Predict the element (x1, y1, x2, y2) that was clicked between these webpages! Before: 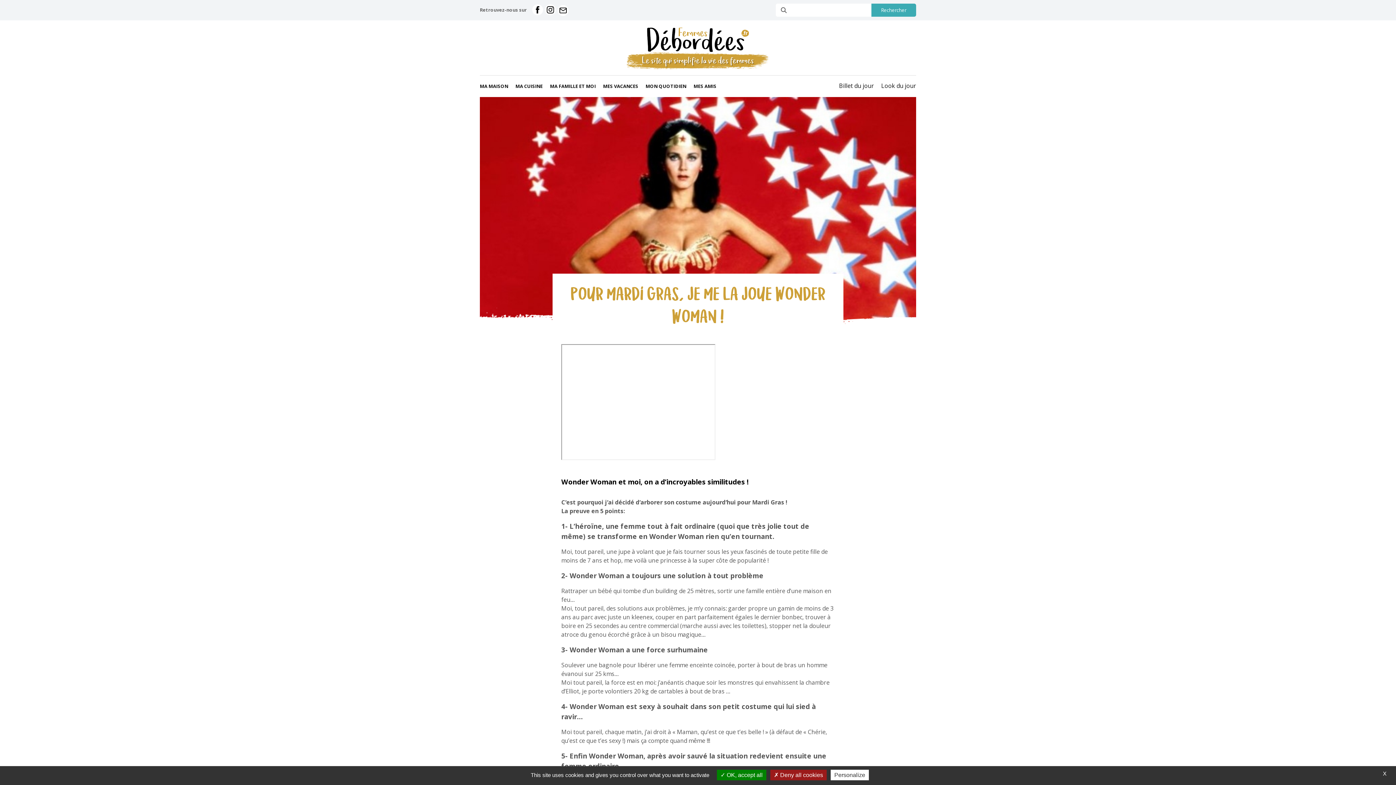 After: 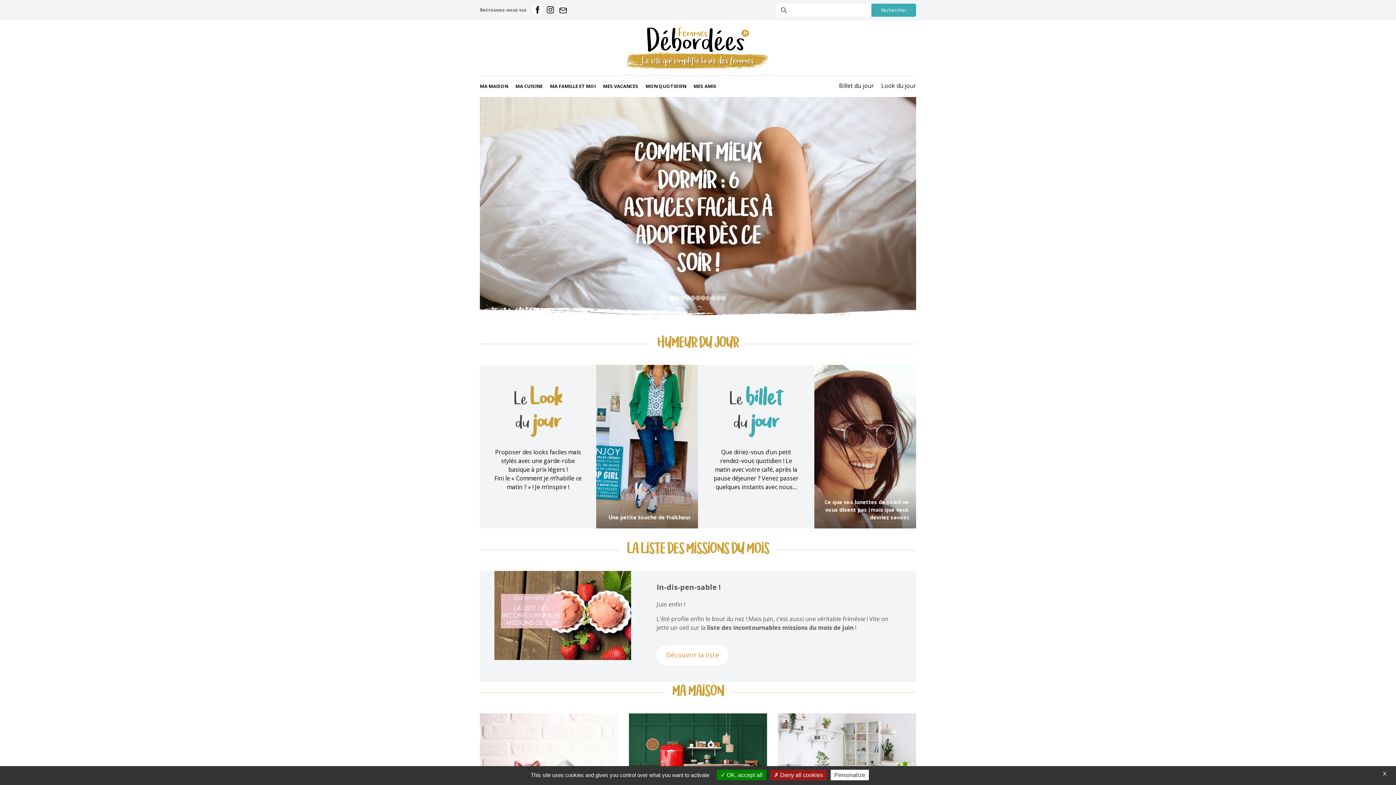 Action: bbox: (647, 27, 749, 54)